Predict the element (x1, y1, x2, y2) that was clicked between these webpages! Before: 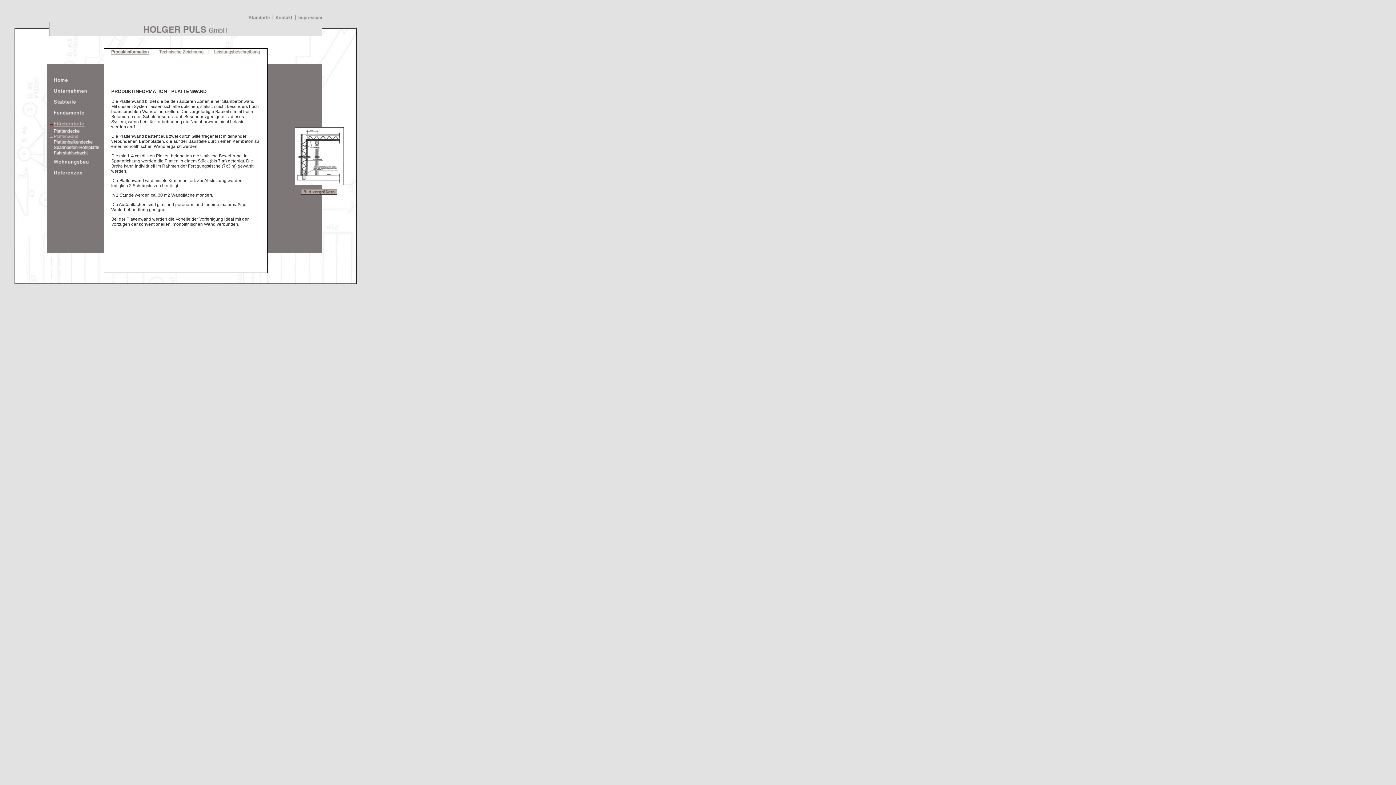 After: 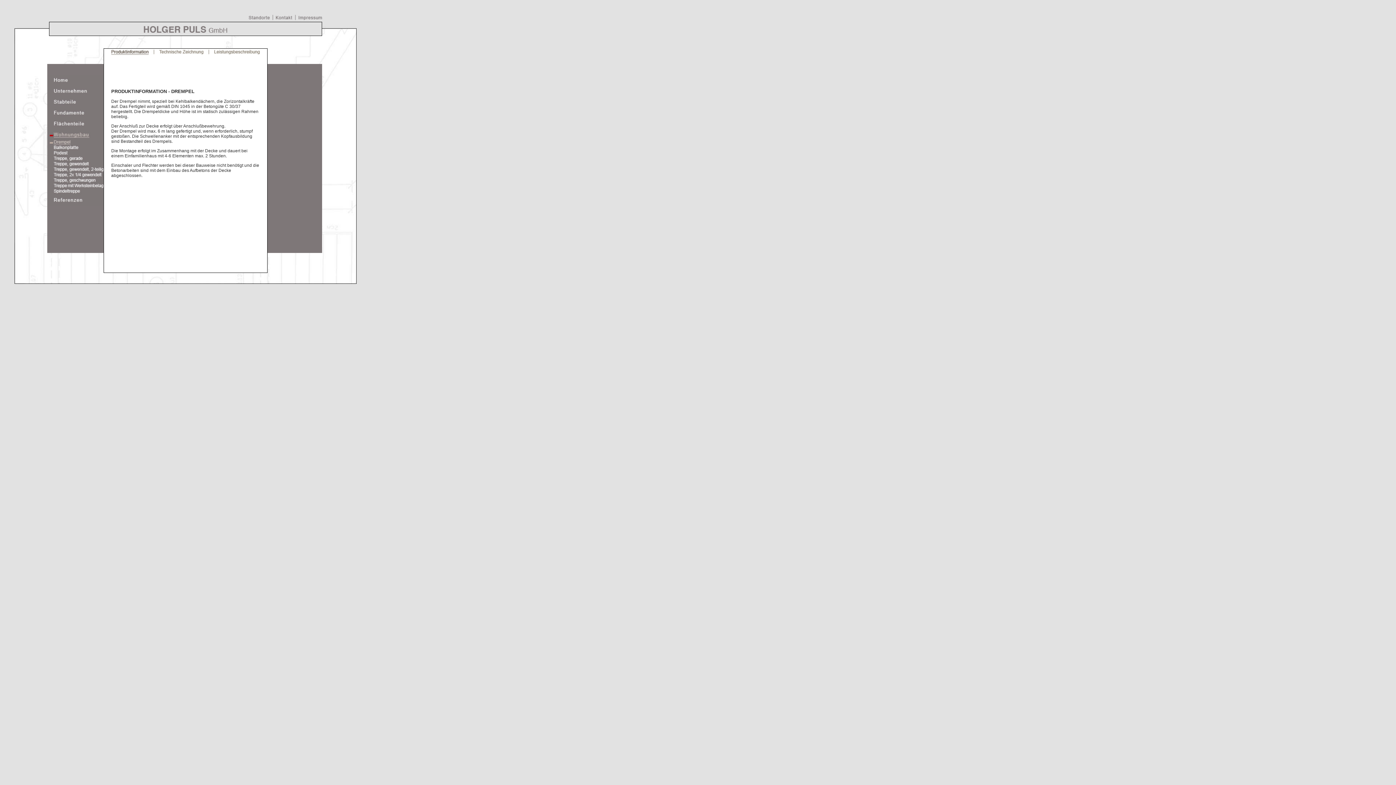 Action: bbox: (47, 162, 103, 168)